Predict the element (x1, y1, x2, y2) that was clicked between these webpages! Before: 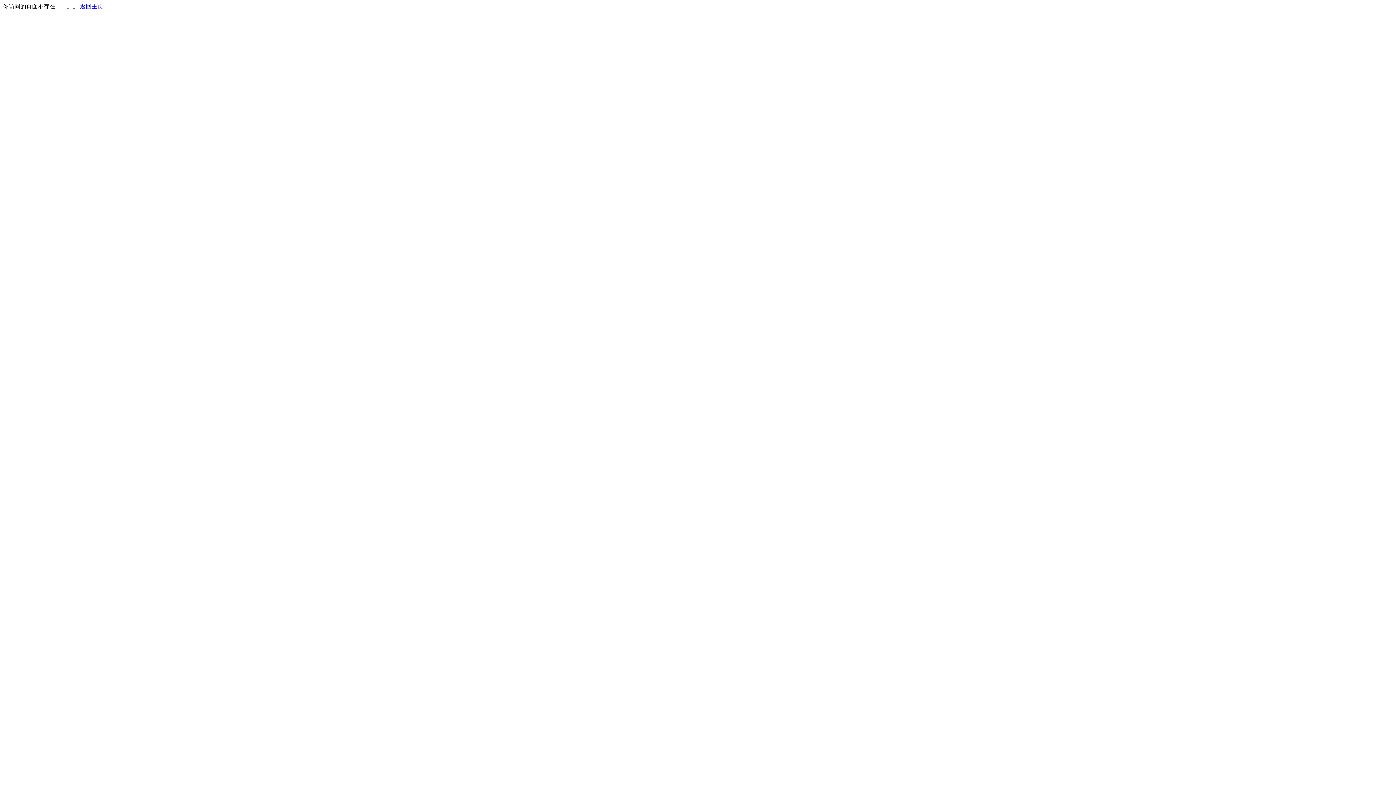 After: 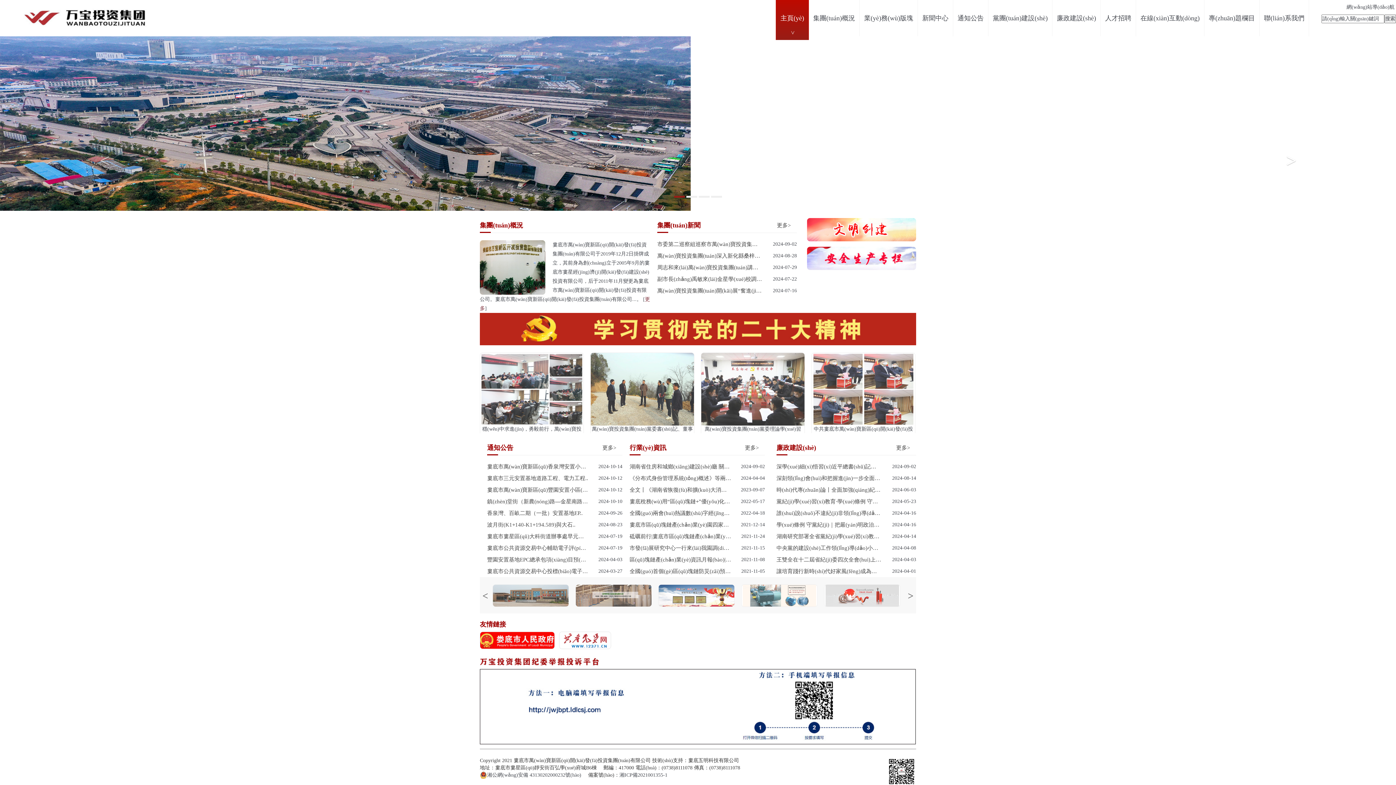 Action: label: 返回主页 bbox: (80, 3, 103, 9)